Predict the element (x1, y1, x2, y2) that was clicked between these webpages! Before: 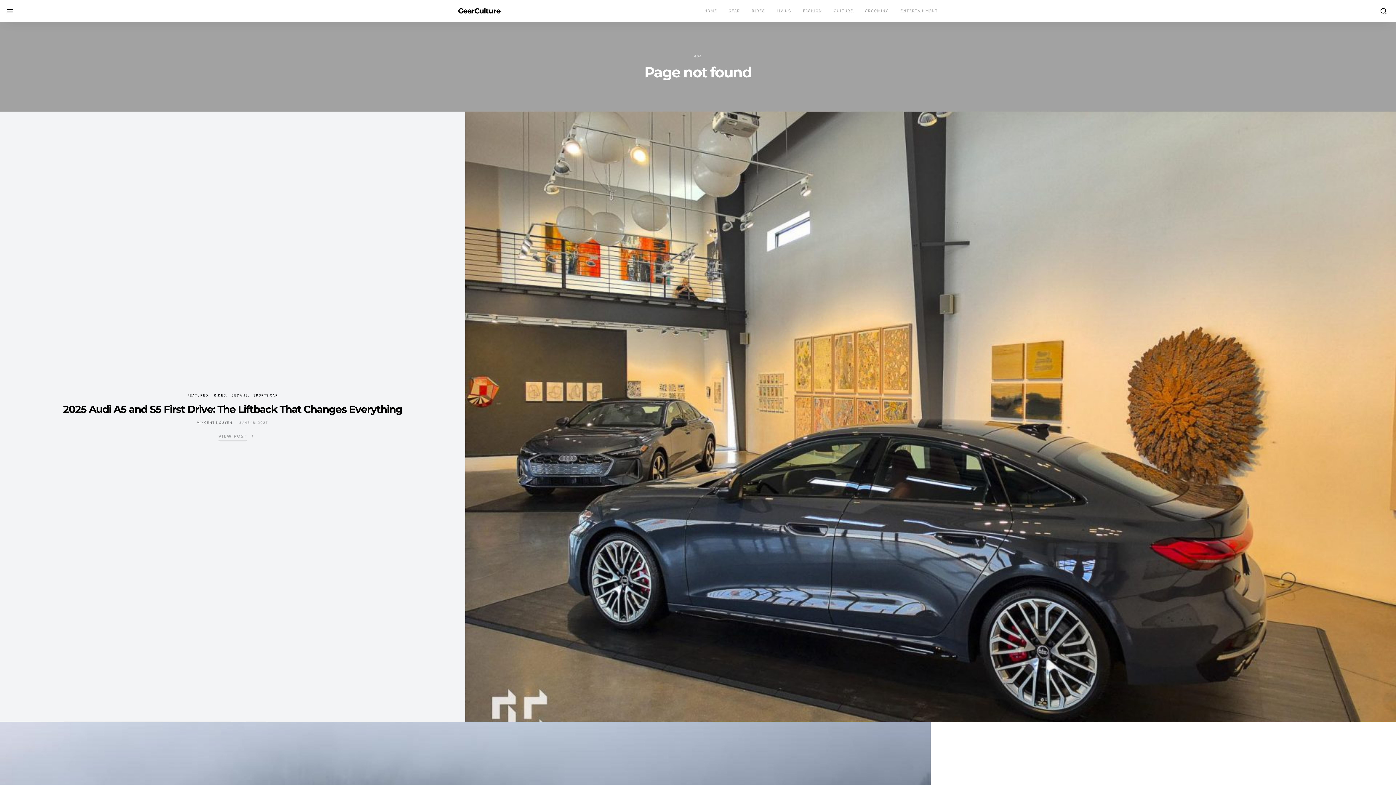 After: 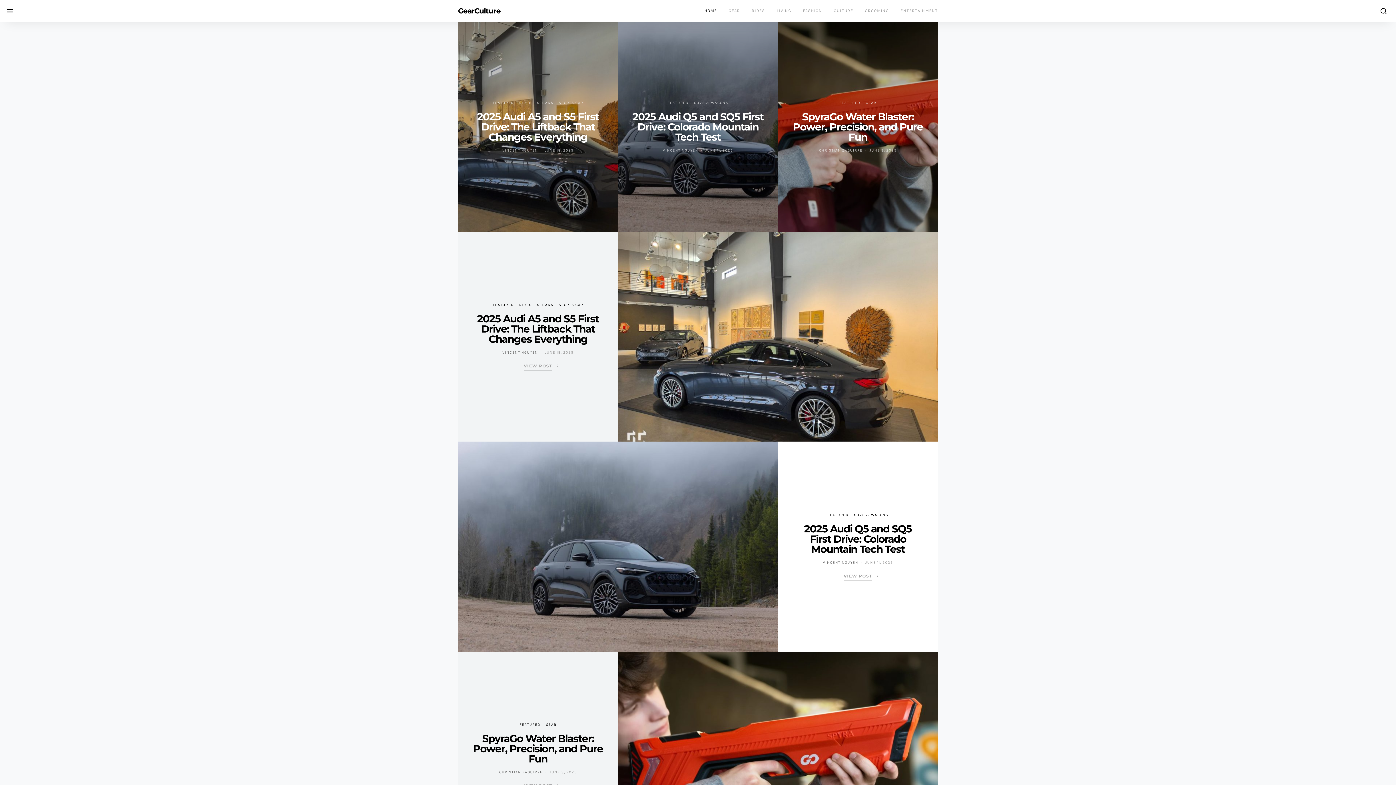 Action: bbox: (458, 7, 500, 14) label: GearCulture